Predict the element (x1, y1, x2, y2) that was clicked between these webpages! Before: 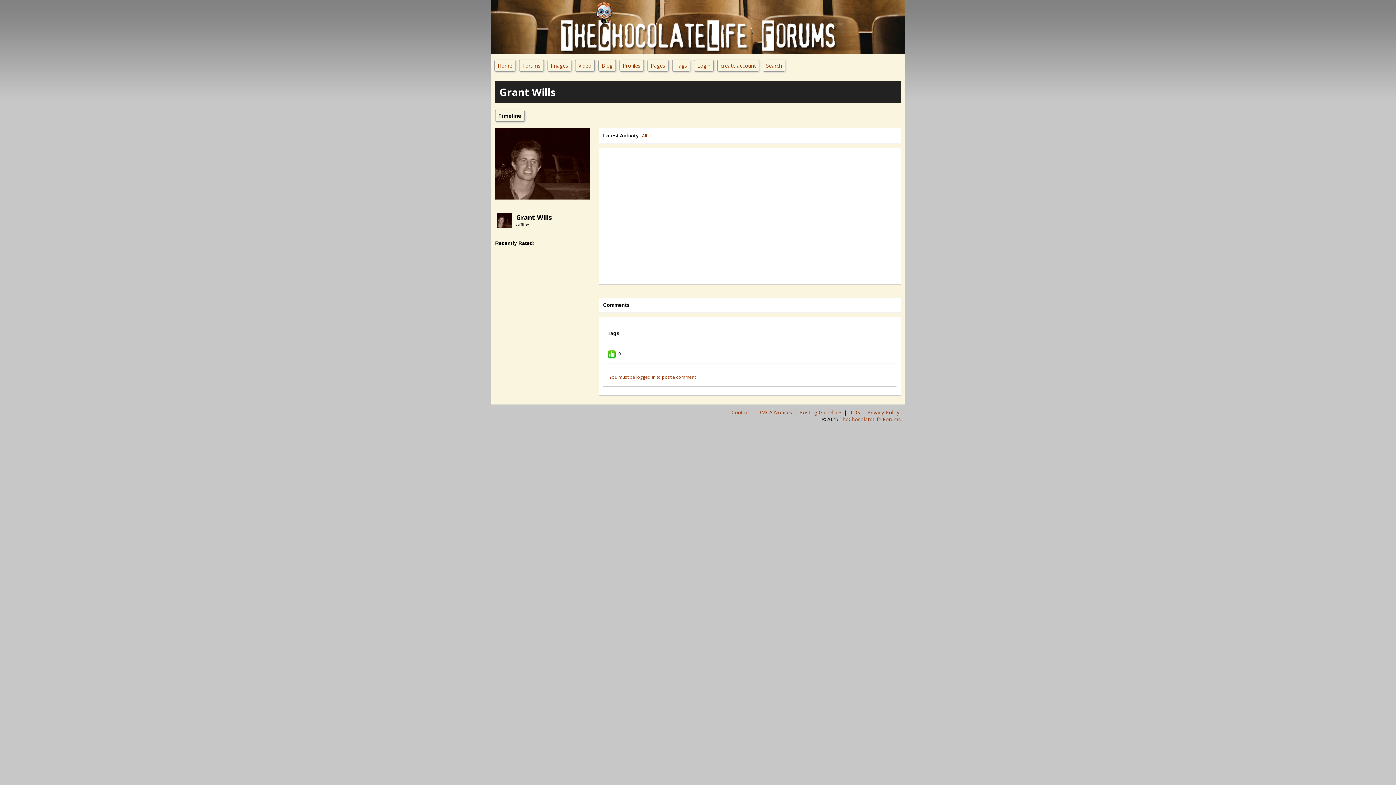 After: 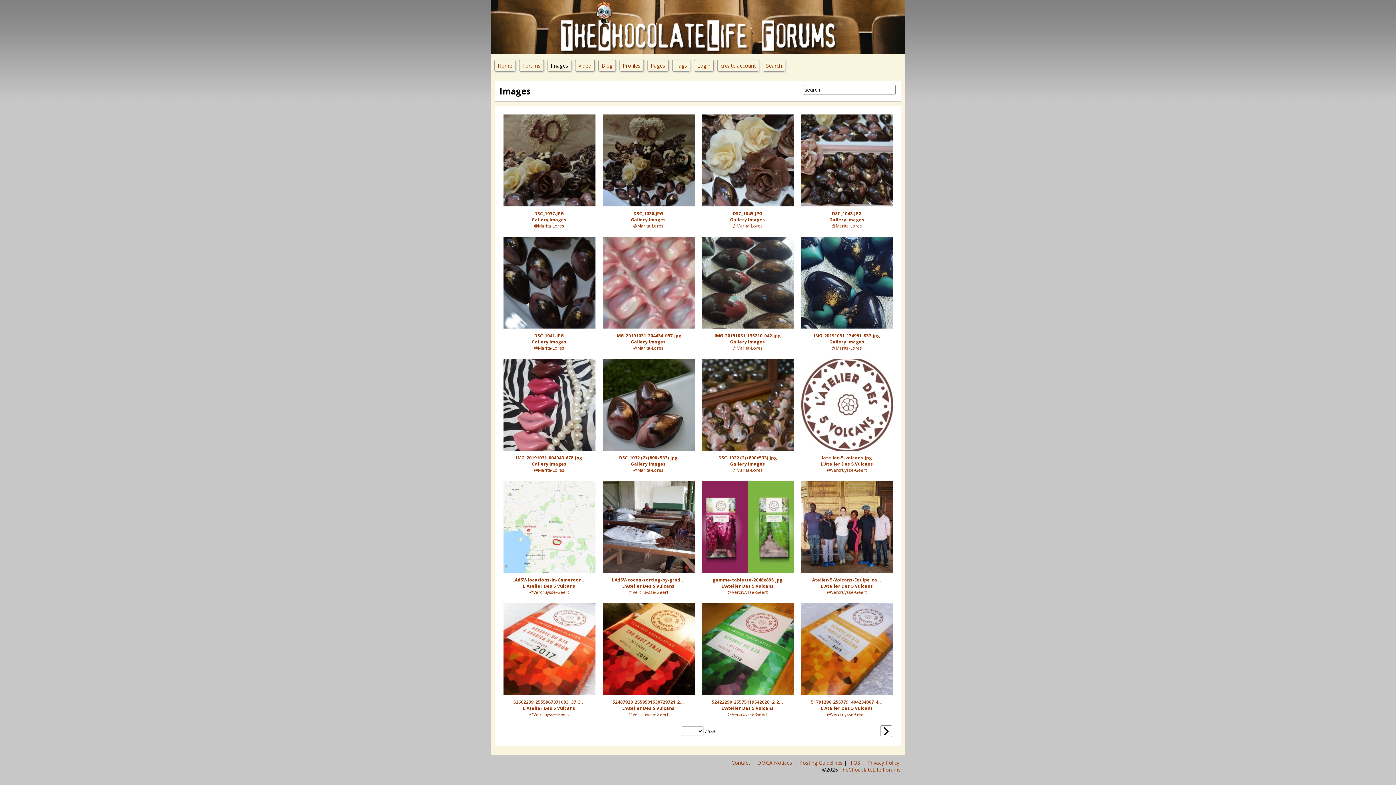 Action: label: Images bbox: (547, 59, 571, 71)